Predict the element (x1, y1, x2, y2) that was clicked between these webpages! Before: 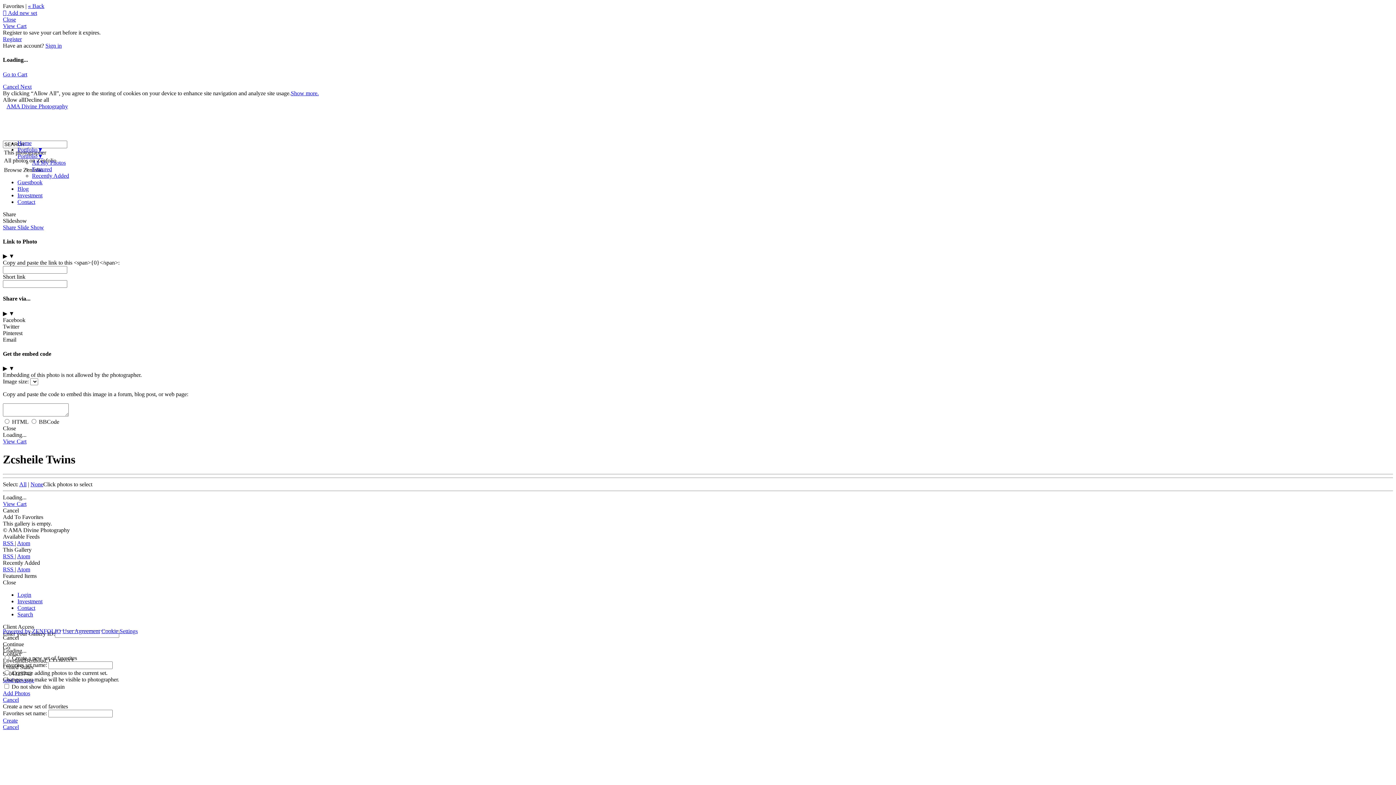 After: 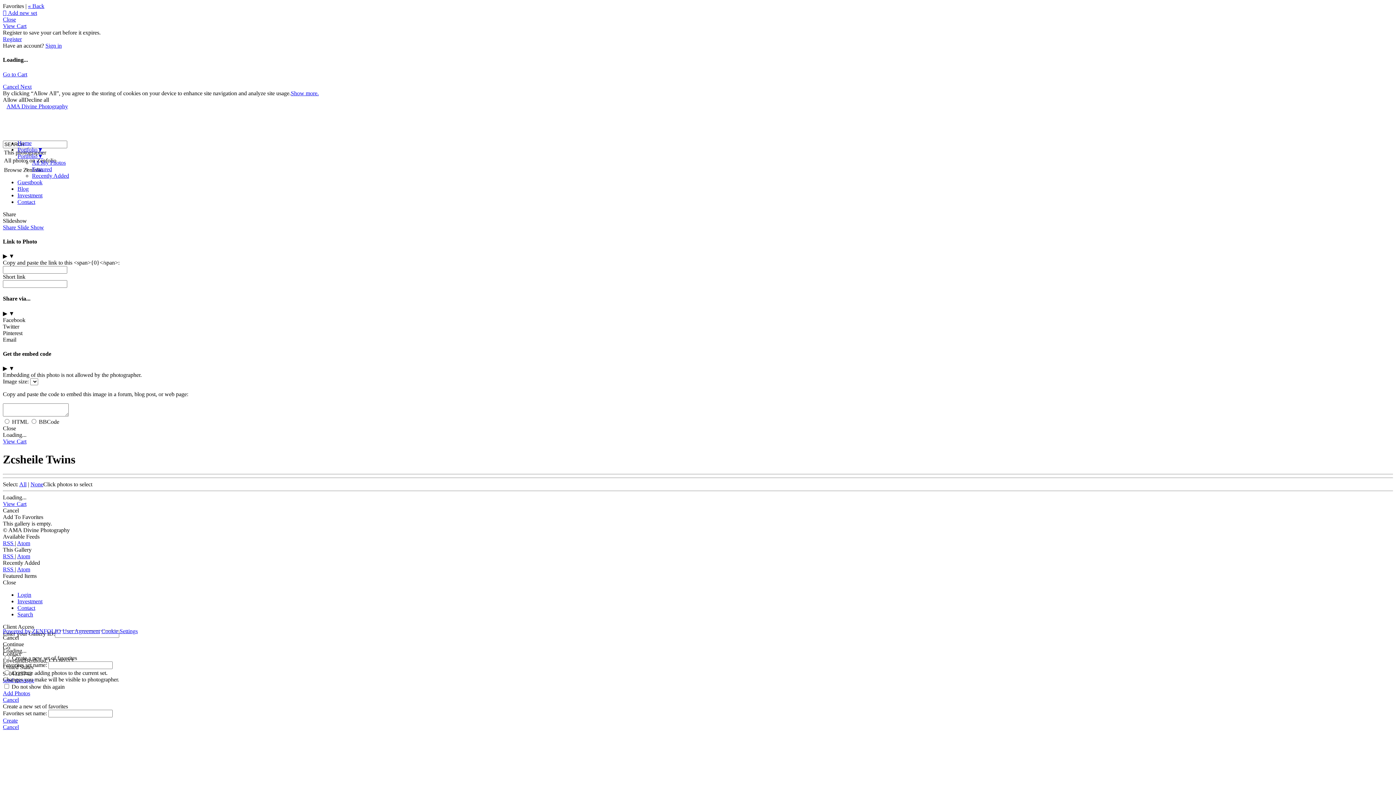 Action: bbox: (20, 83, 31, 89) label: Next